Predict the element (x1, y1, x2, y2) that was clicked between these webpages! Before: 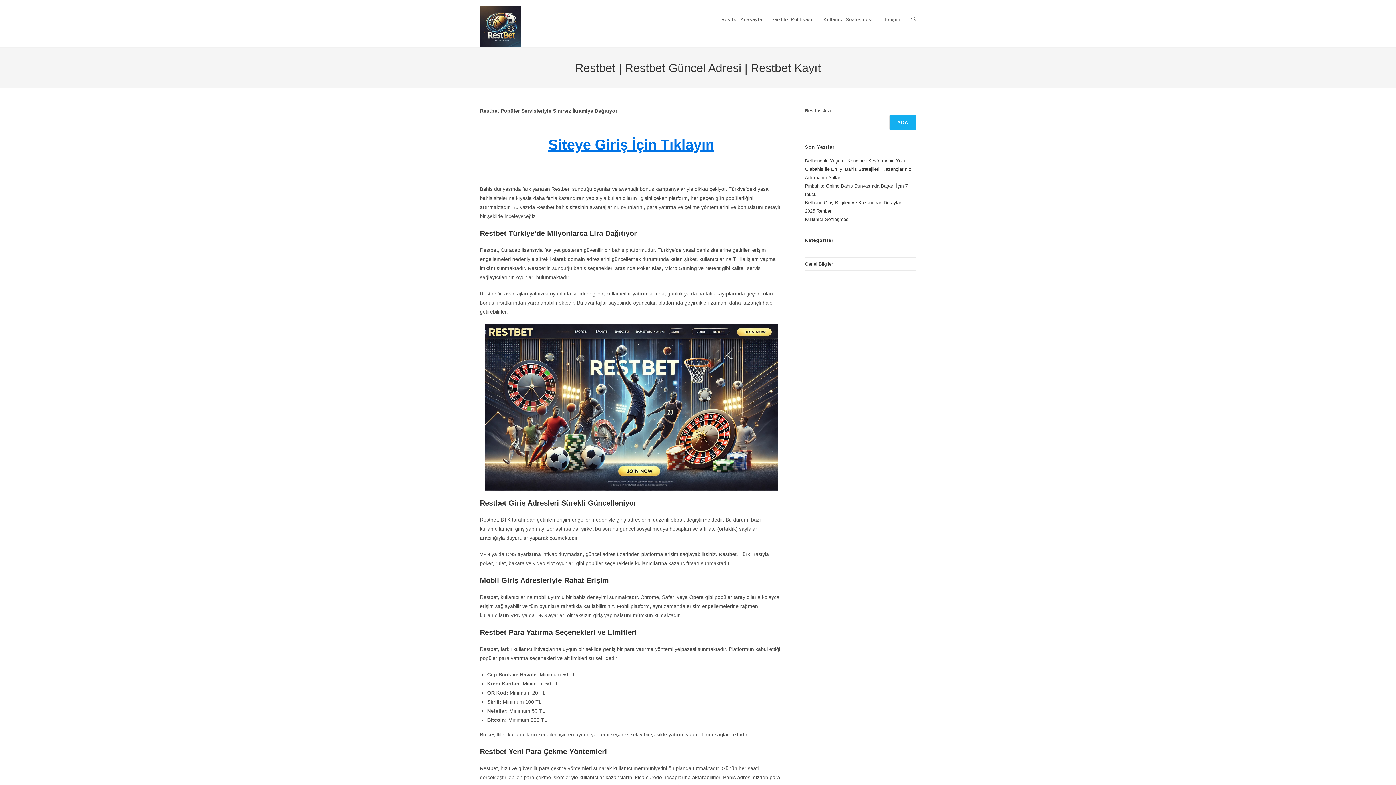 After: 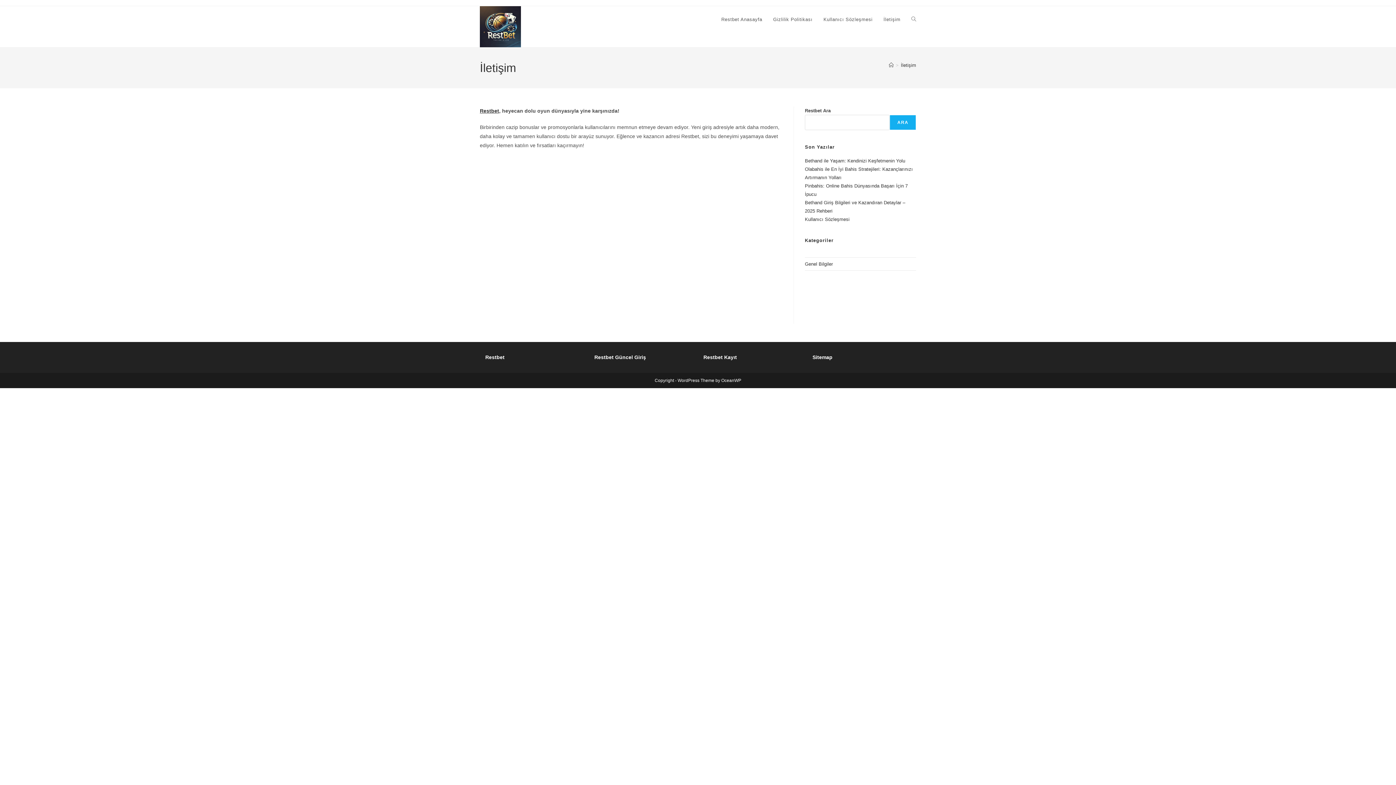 Action: label: İletişim bbox: (878, 6, 906, 33)